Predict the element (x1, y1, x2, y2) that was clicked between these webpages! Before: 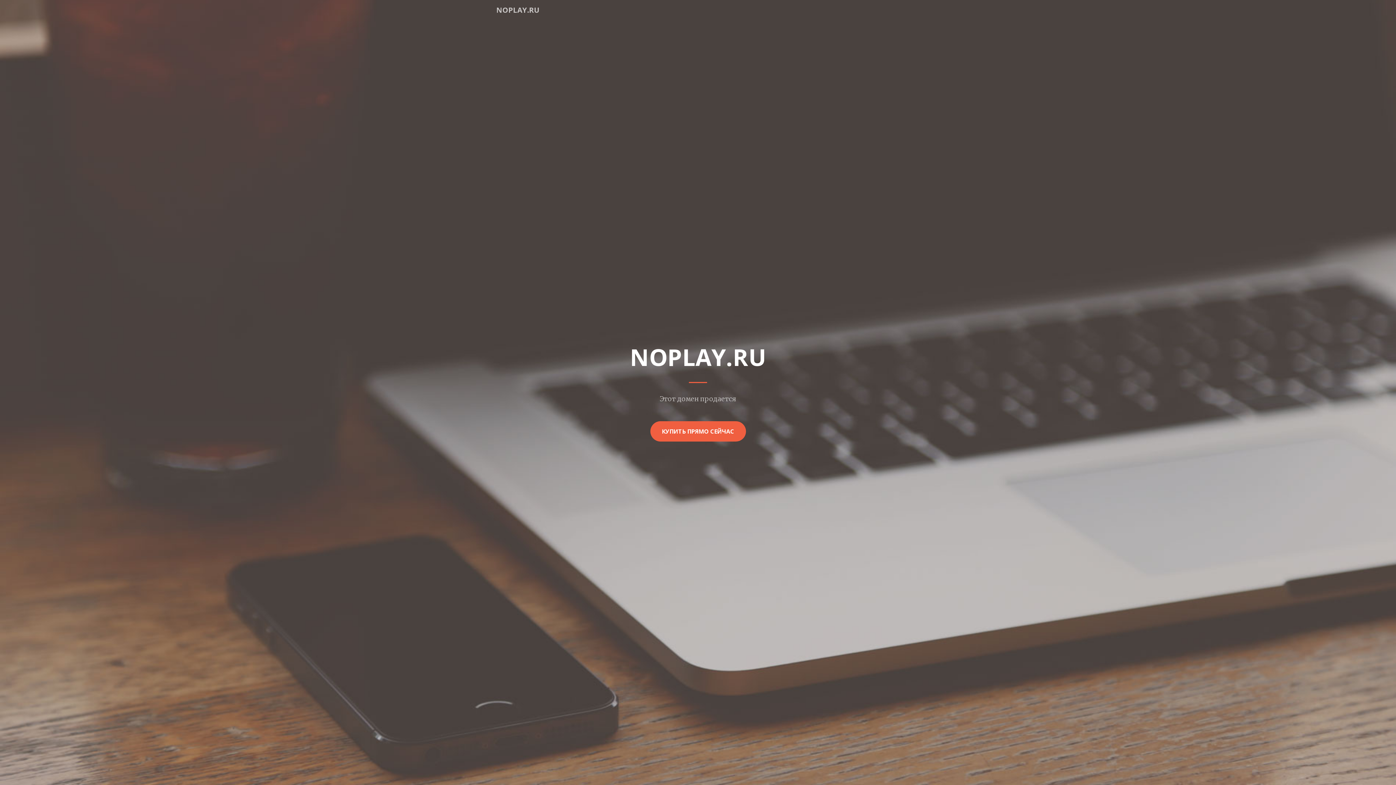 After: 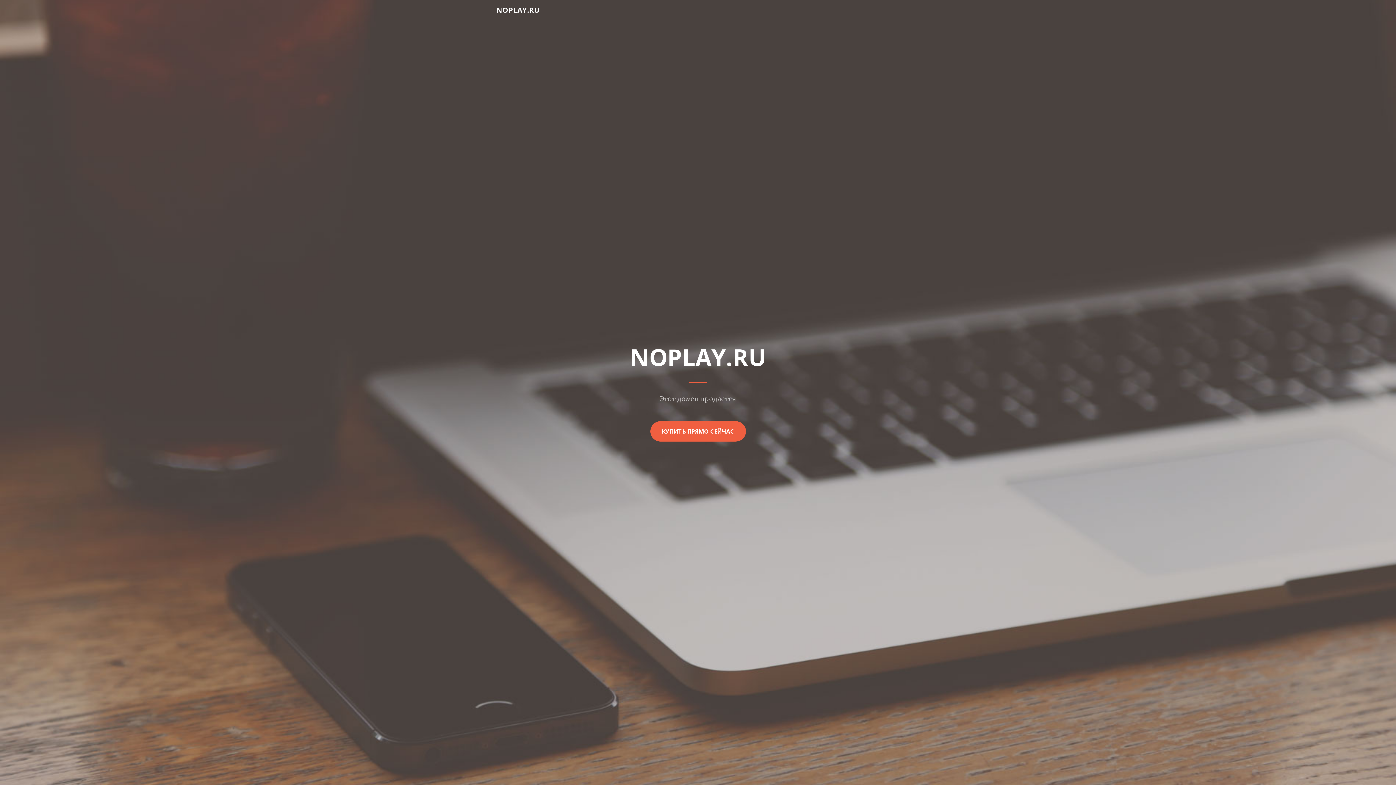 Action: bbox: (496, 2, 540, 17) label: NOPLAY.RU